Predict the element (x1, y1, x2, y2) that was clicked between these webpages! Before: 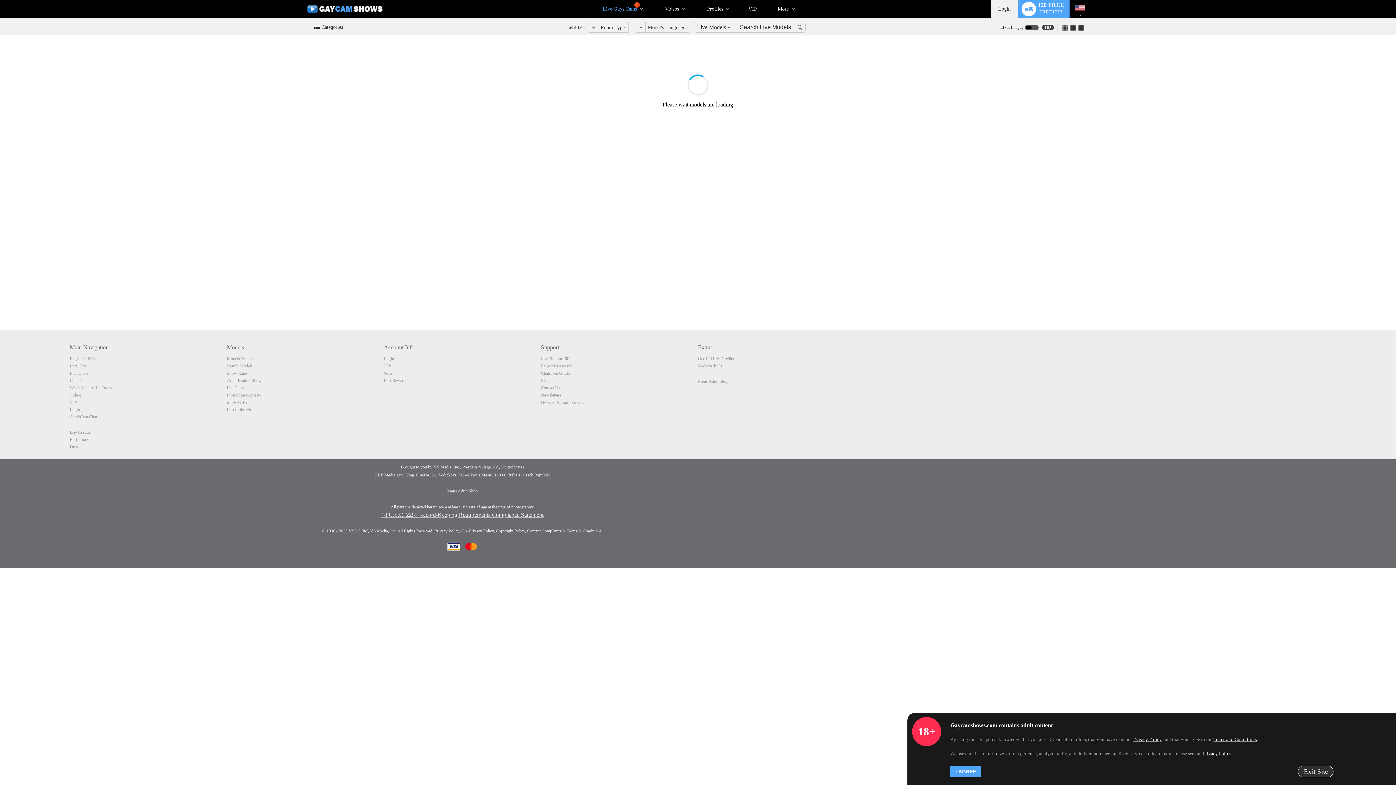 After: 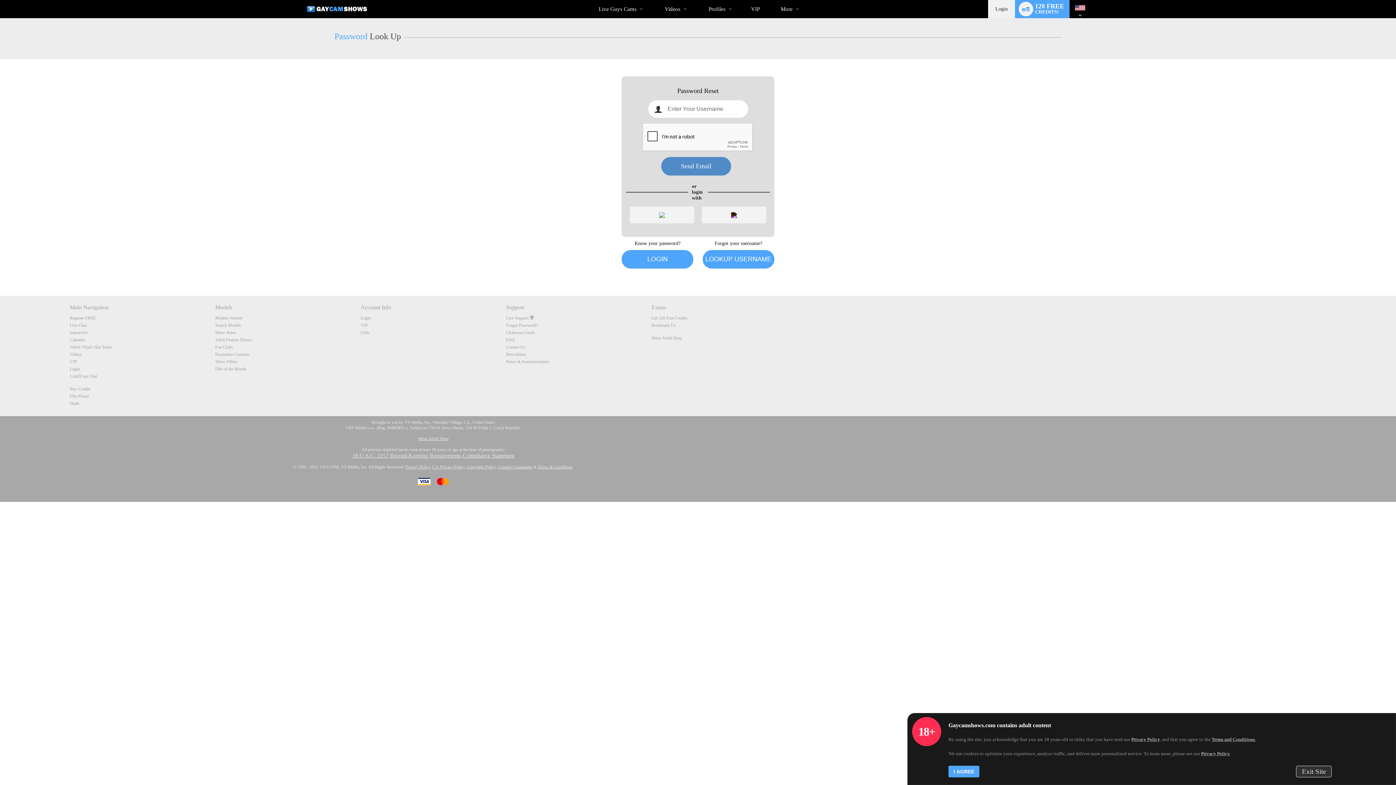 Action: bbox: (541, 363, 572, 368) label: Forgot Password?